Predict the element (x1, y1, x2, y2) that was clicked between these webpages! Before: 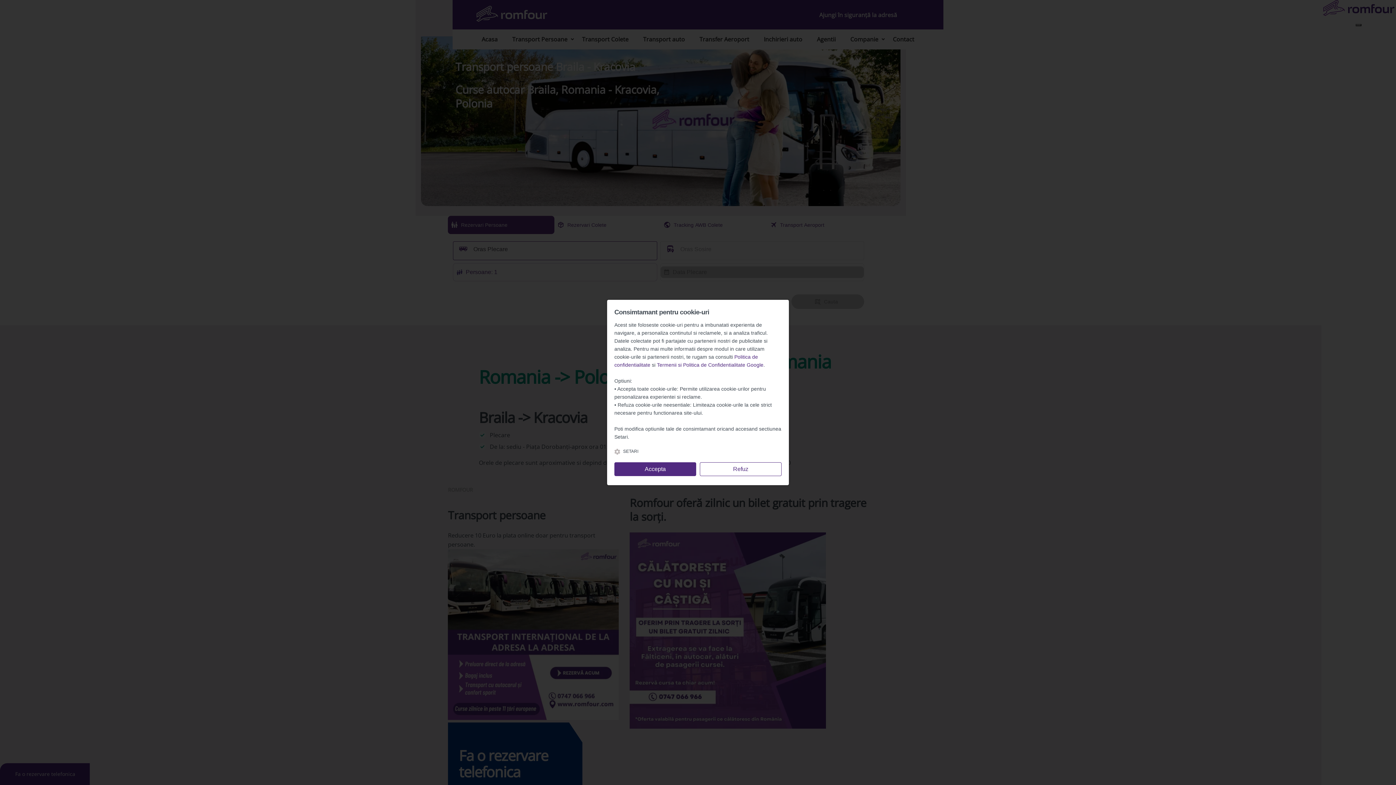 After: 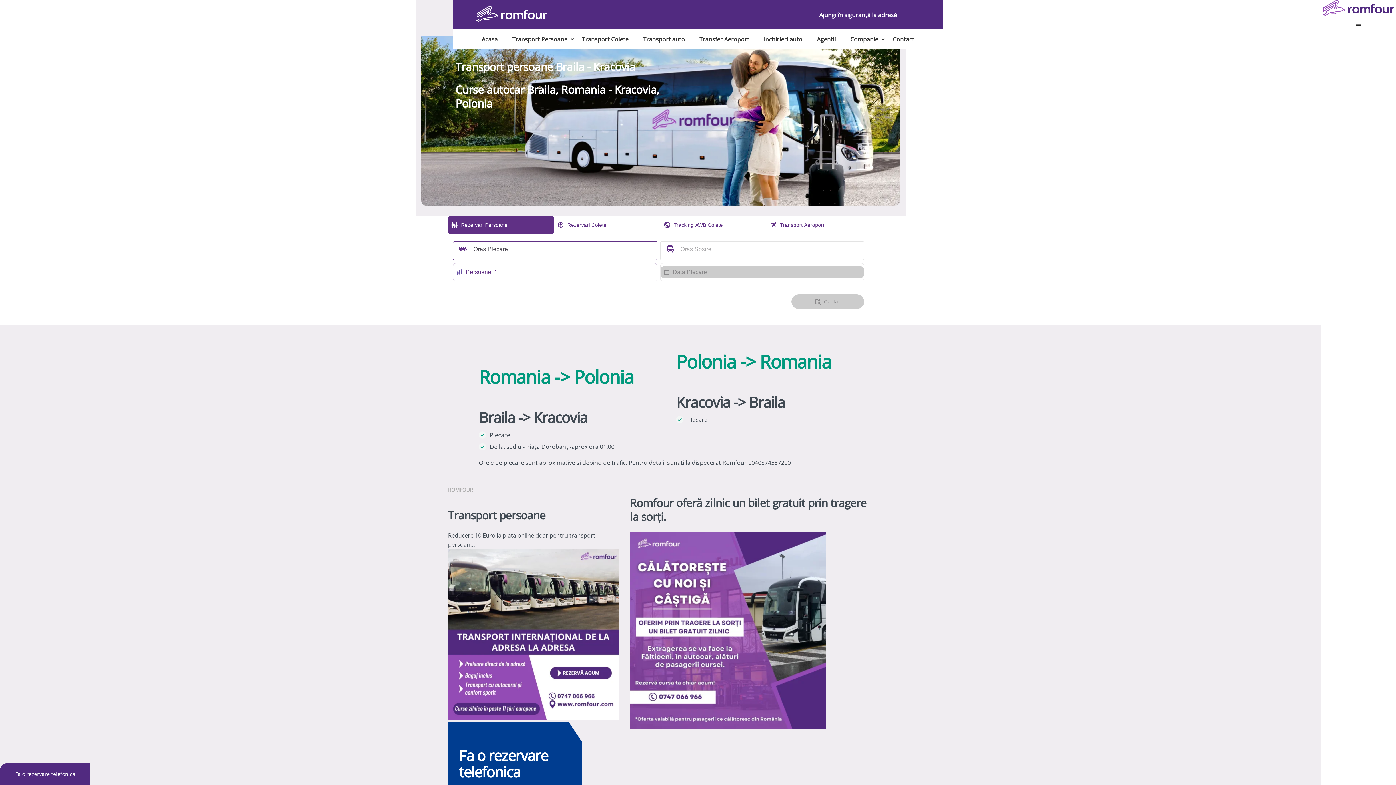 Action: label: Accepta bbox: (614, 462, 696, 476)